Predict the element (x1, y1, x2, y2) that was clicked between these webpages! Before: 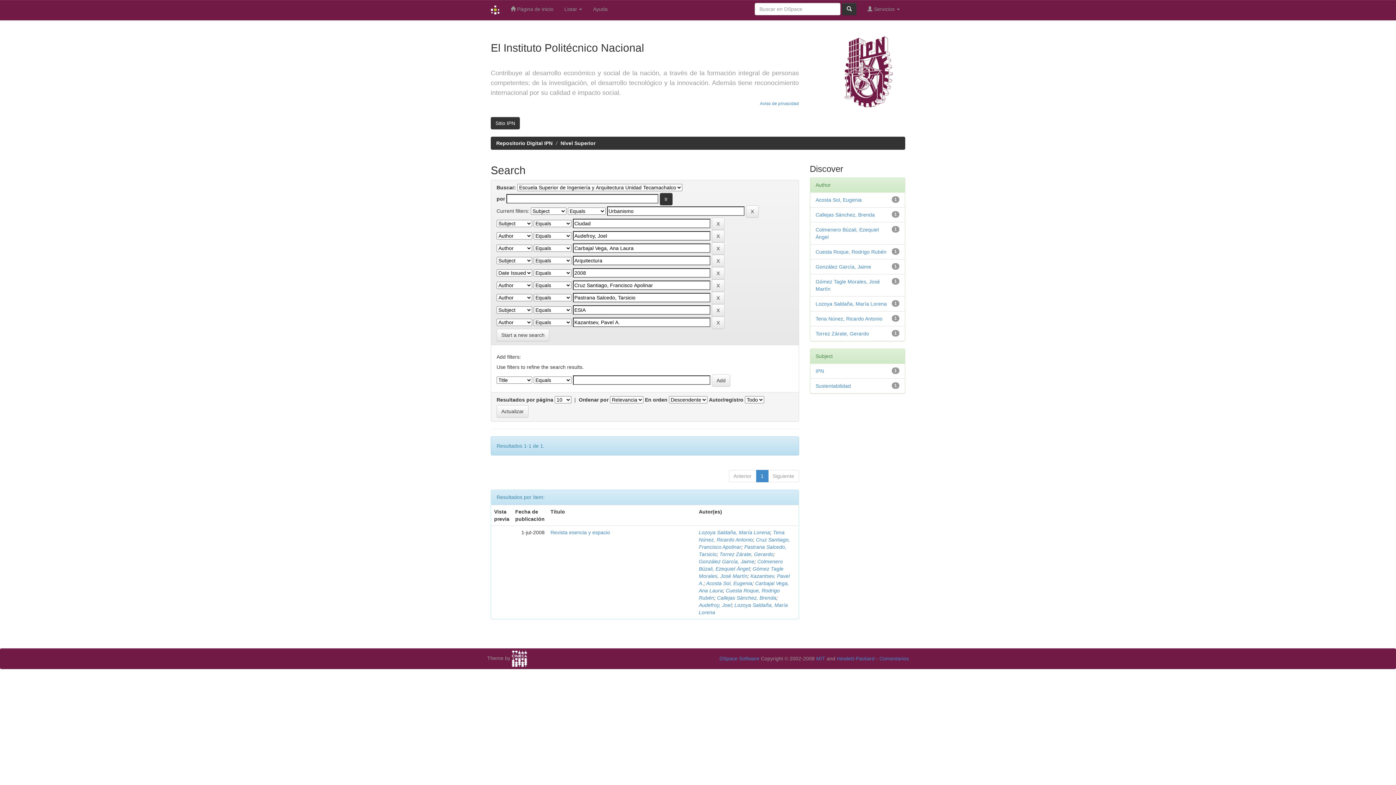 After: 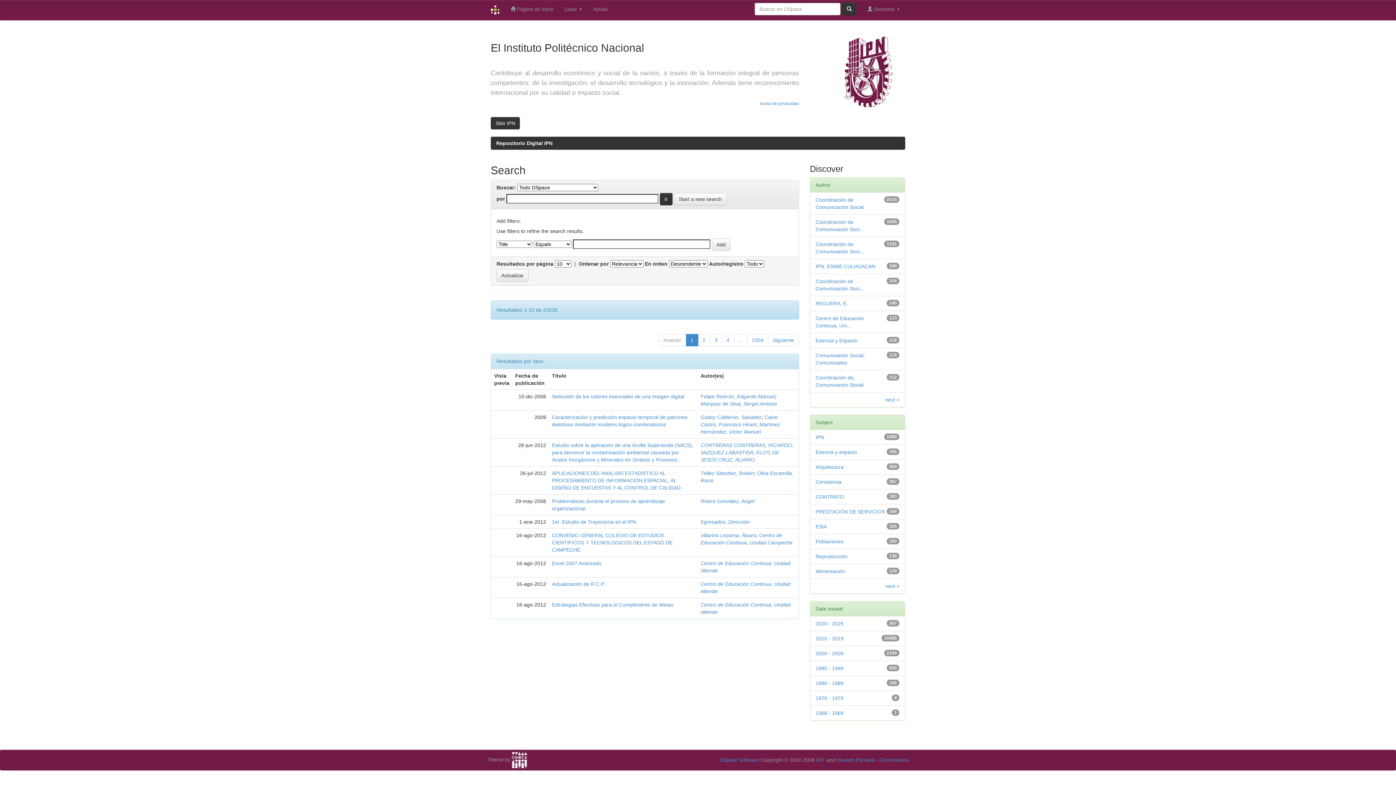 Action: bbox: (842, 2, 856, 15)